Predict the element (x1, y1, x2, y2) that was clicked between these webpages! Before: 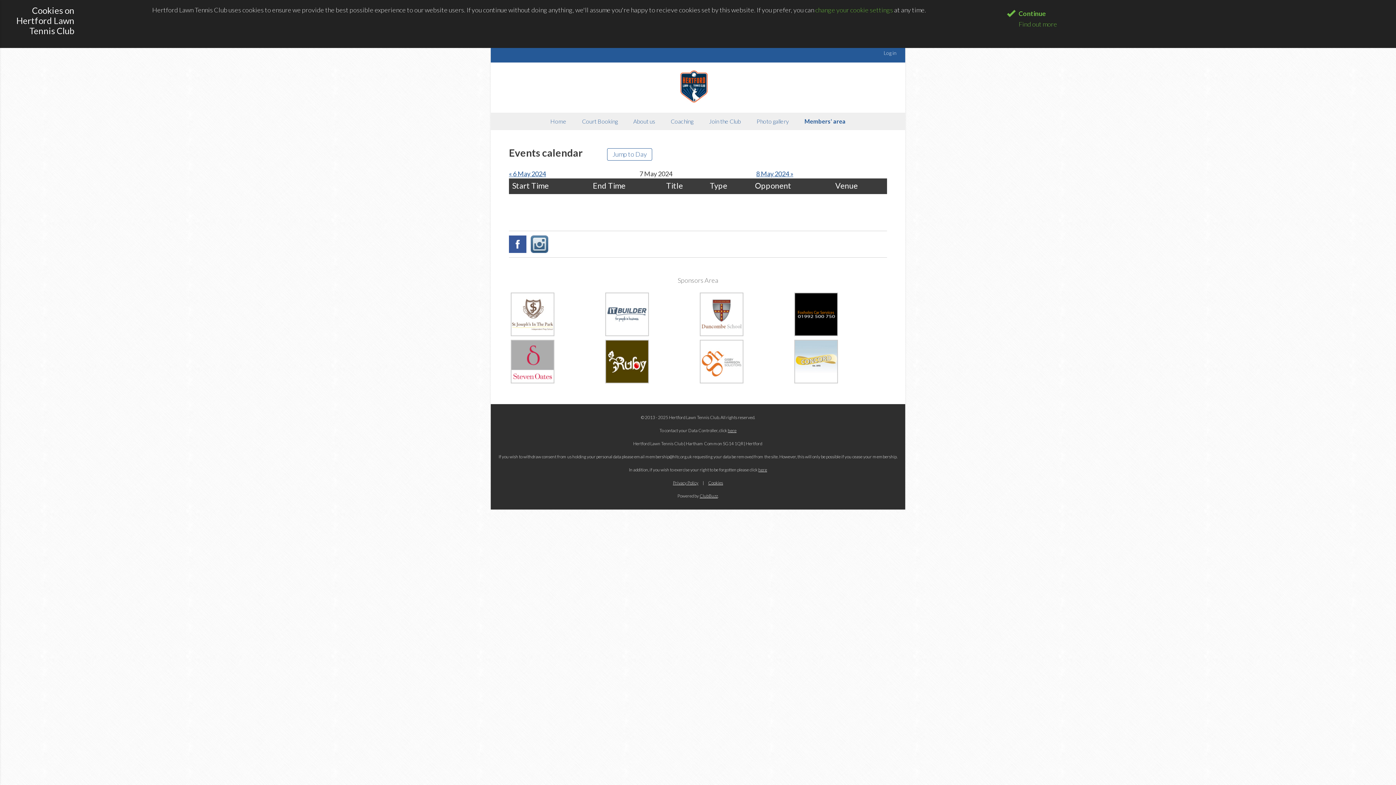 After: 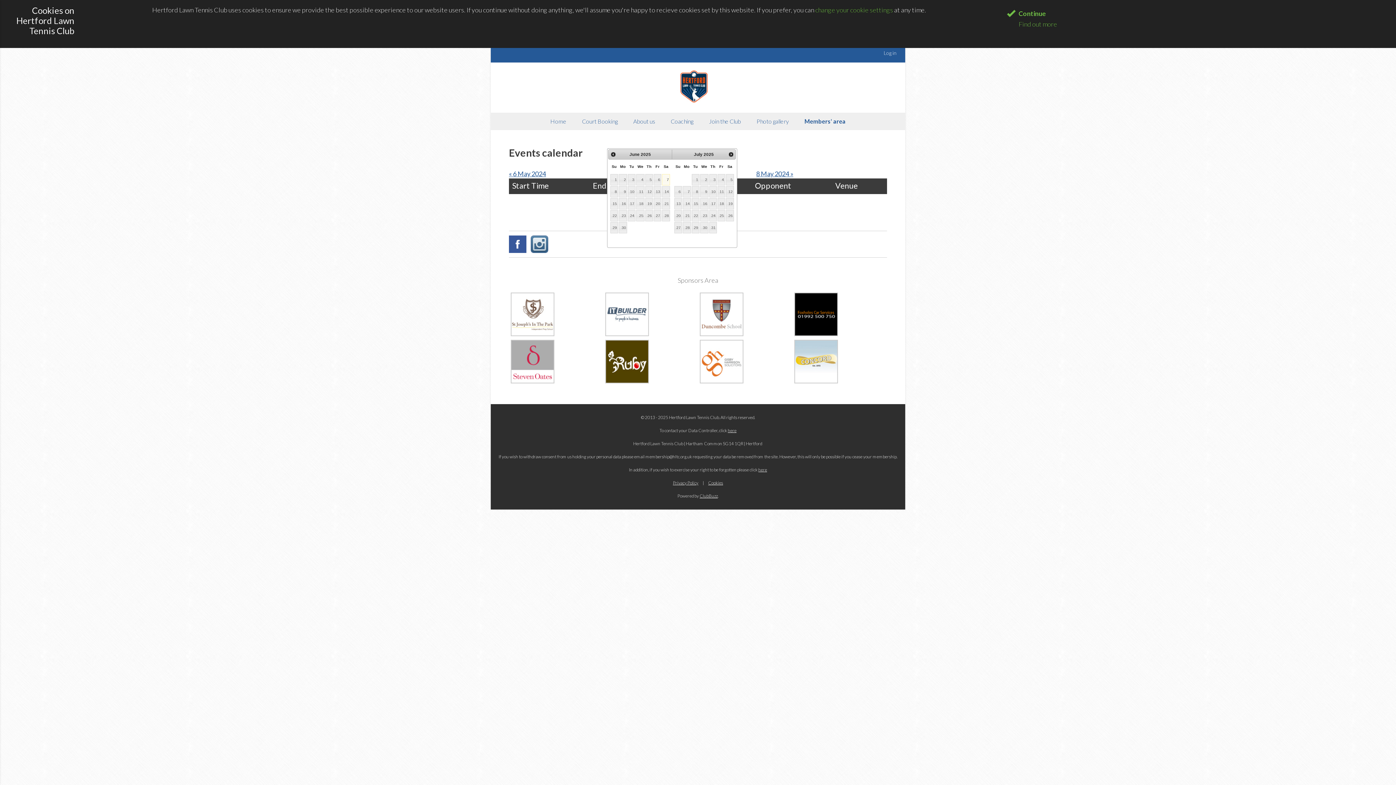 Action: bbox: (607, 148, 652, 160) label: Jump to Day